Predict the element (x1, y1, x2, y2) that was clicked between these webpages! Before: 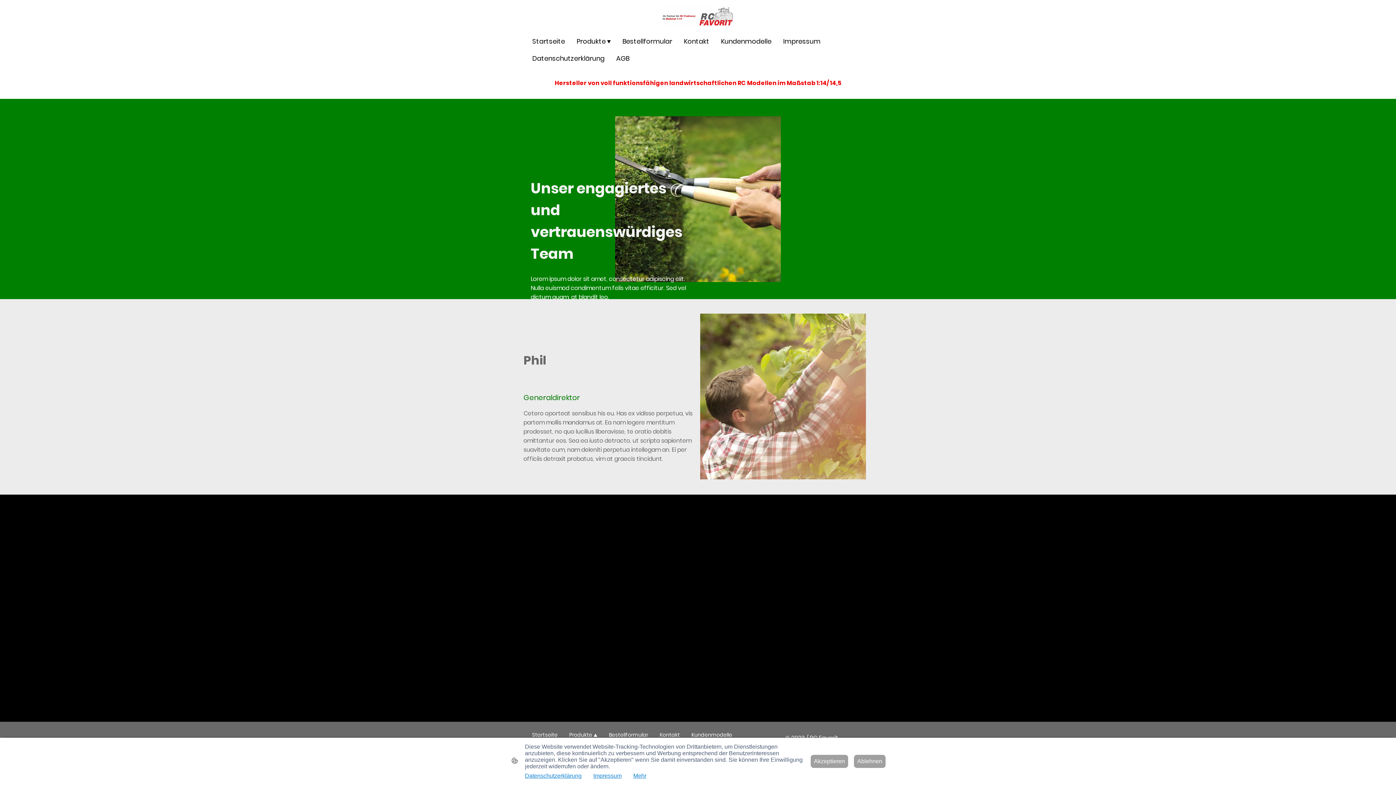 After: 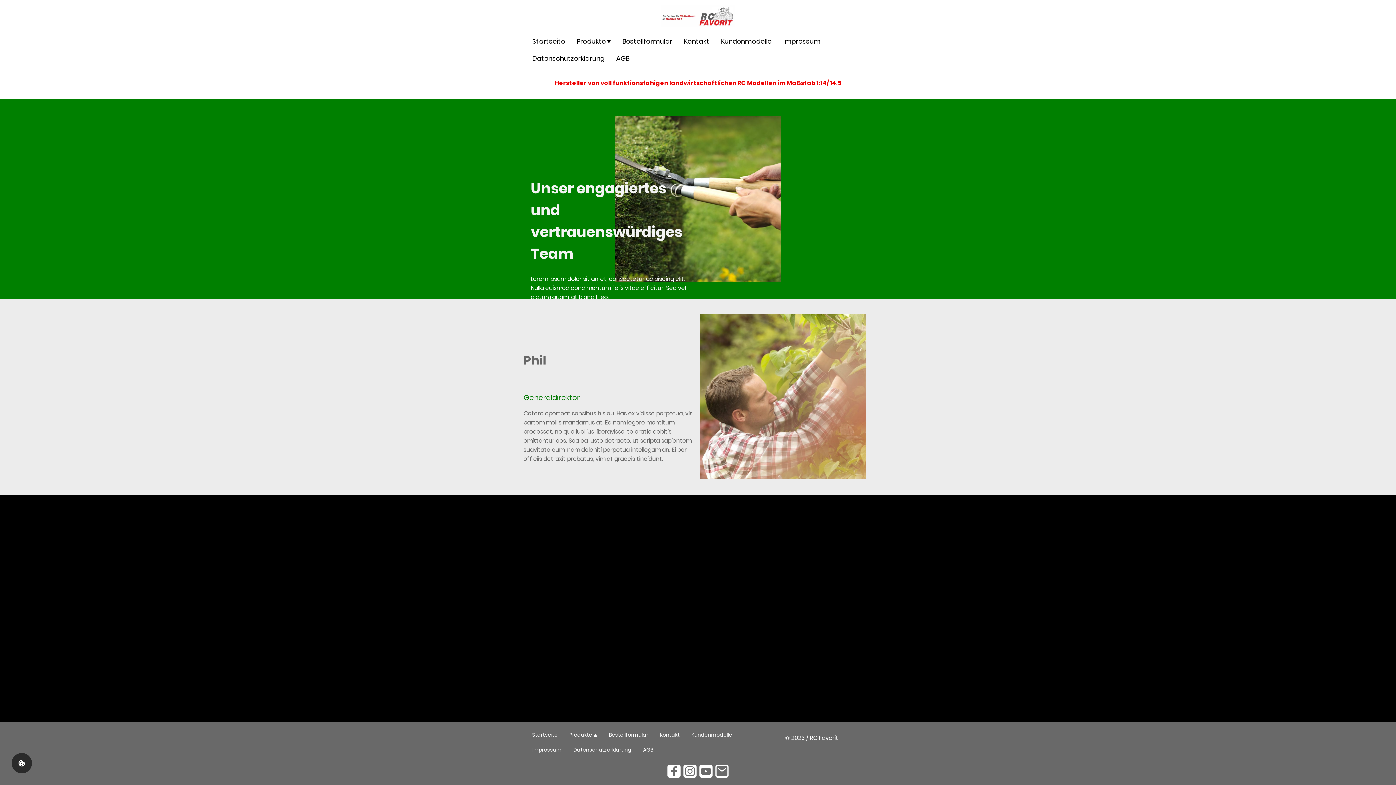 Action: bbox: (810, 755, 848, 768) label: Akzeptieren